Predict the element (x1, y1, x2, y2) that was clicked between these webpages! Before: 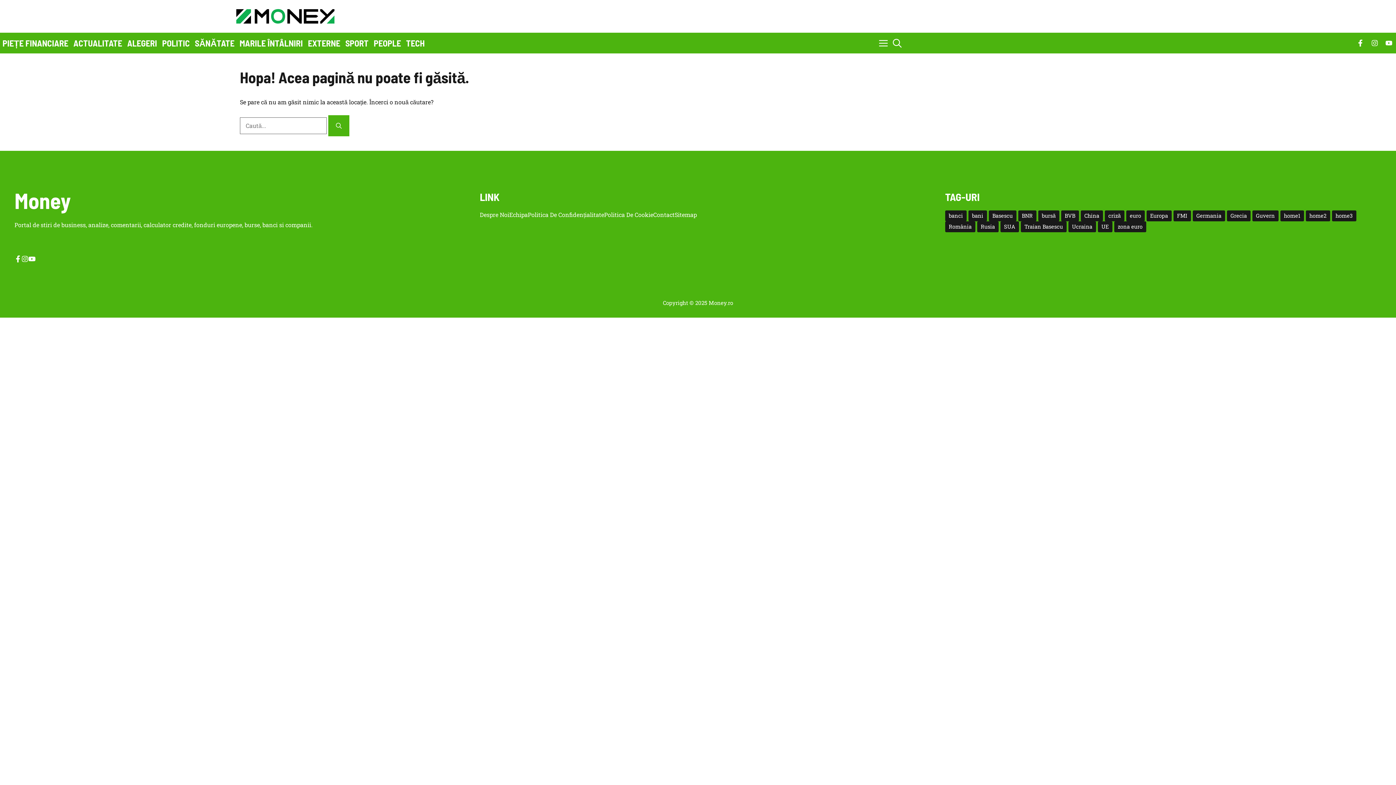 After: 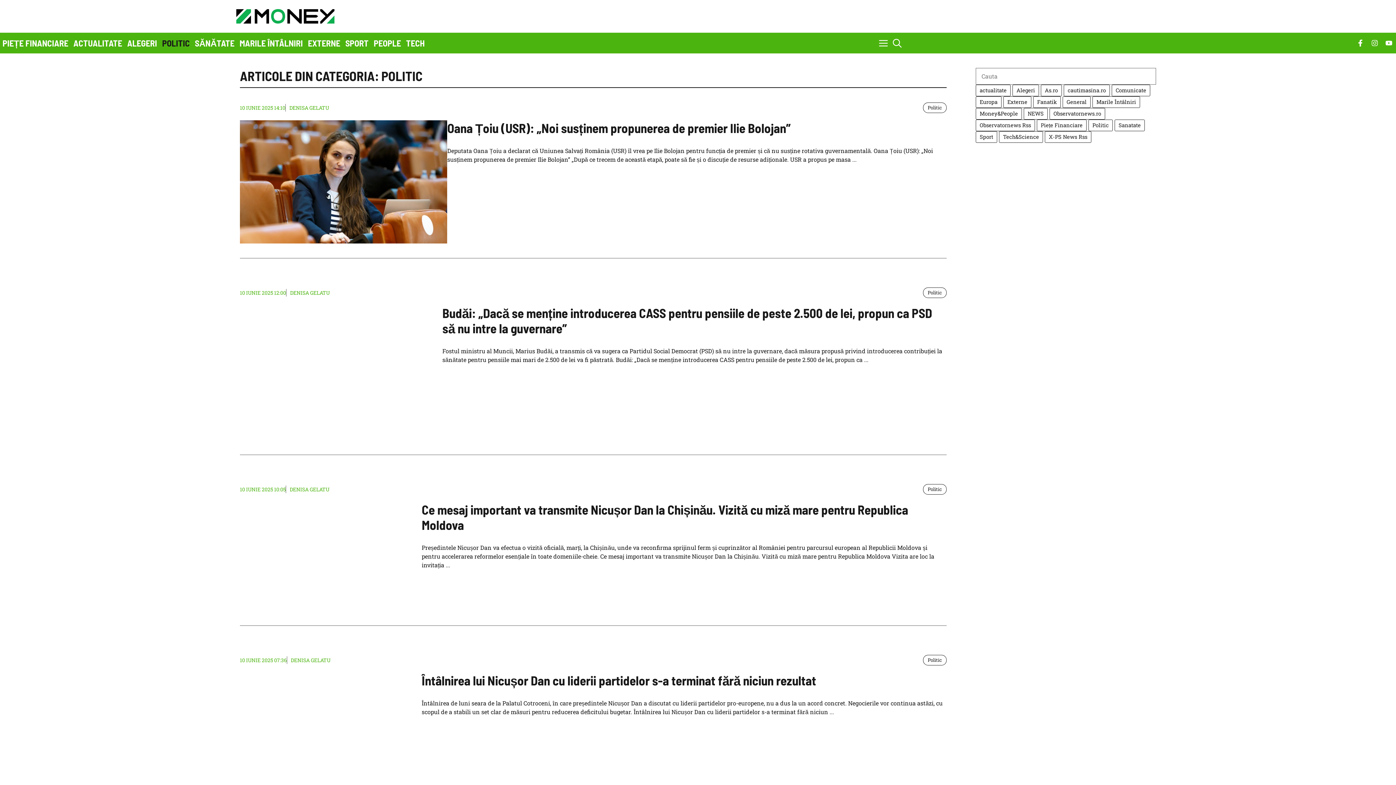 Action: label: POLITIC bbox: (159, 32, 192, 53)